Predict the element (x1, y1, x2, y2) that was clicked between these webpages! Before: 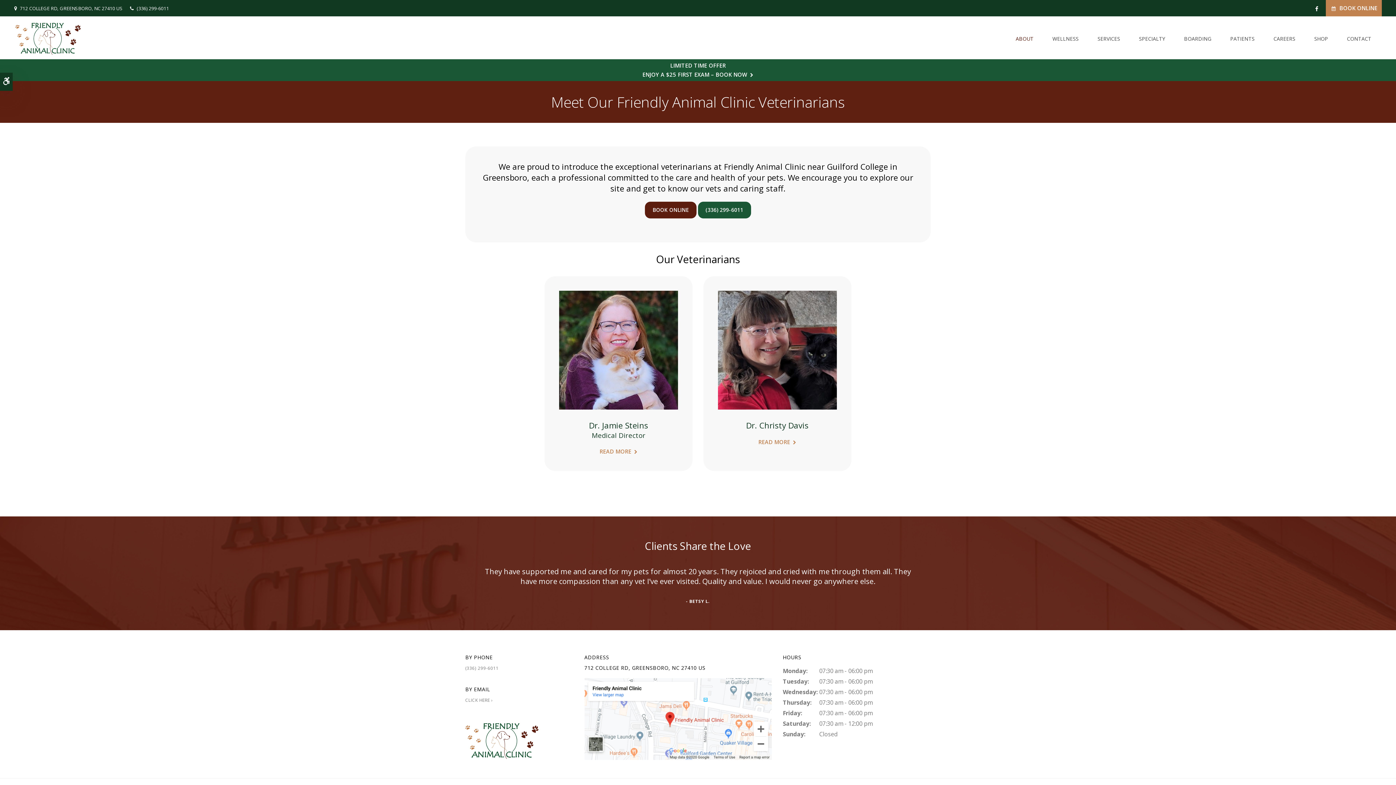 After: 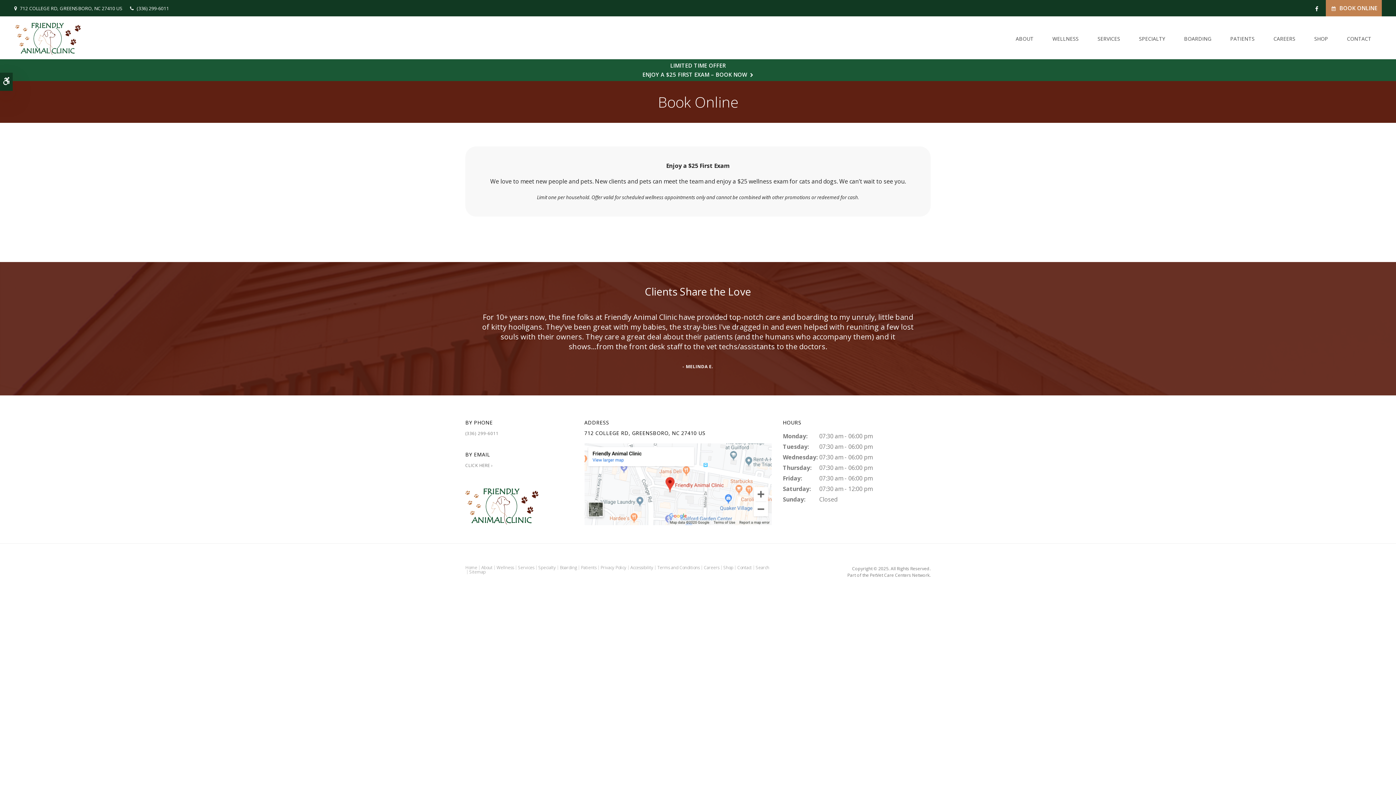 Action: label:  BOOK ONLINE bbox: (1326, 0, 1382, 16)